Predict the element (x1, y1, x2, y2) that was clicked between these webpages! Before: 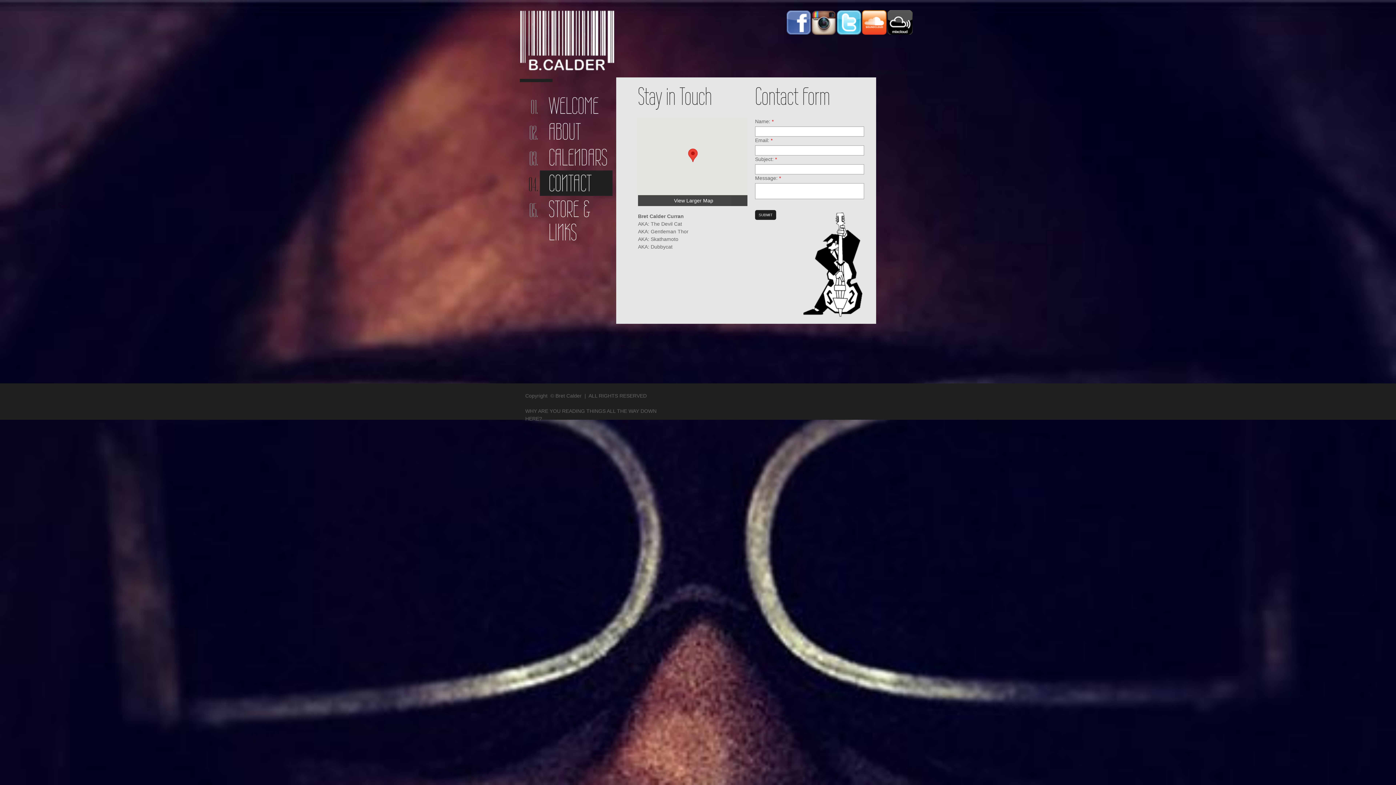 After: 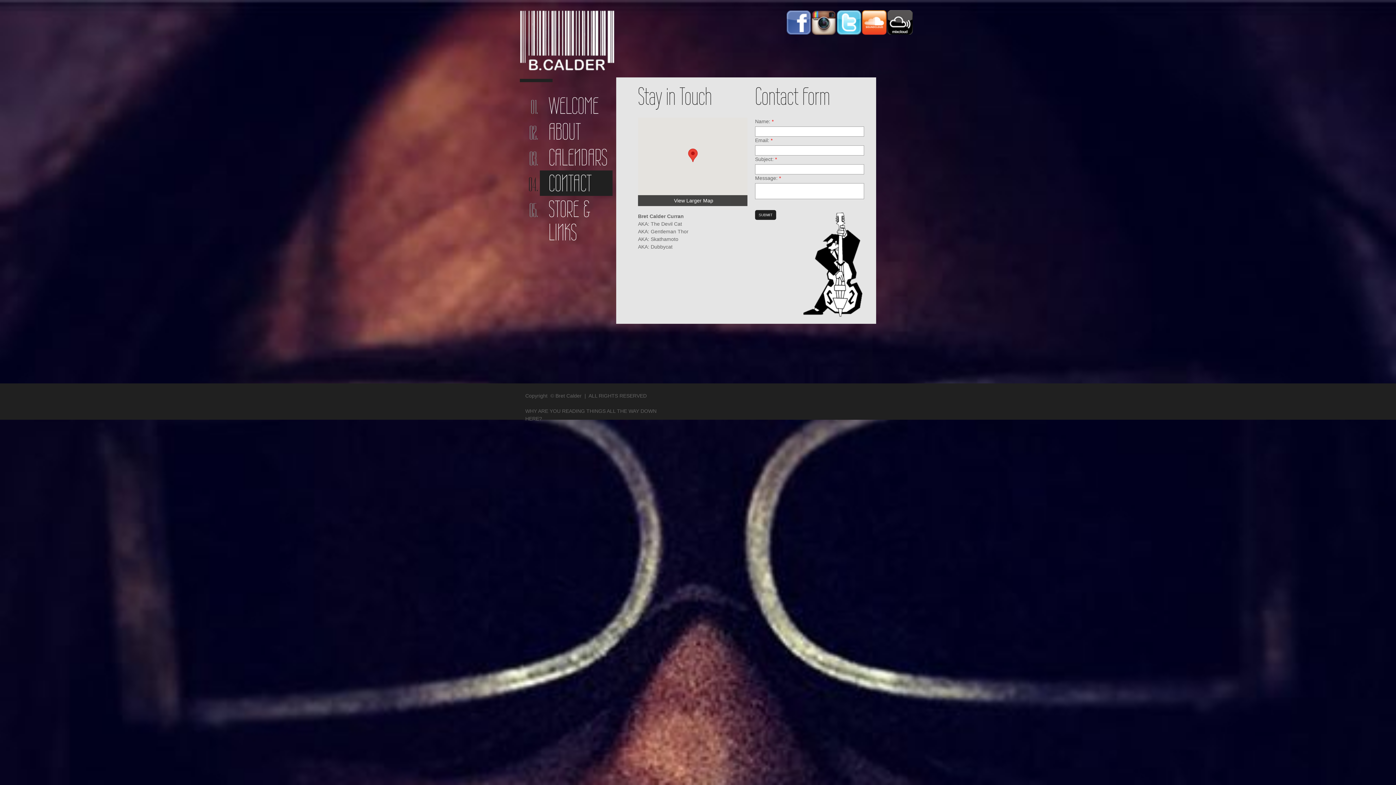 Action: bbox: (540, 170, 612, 196) label: CONTACT